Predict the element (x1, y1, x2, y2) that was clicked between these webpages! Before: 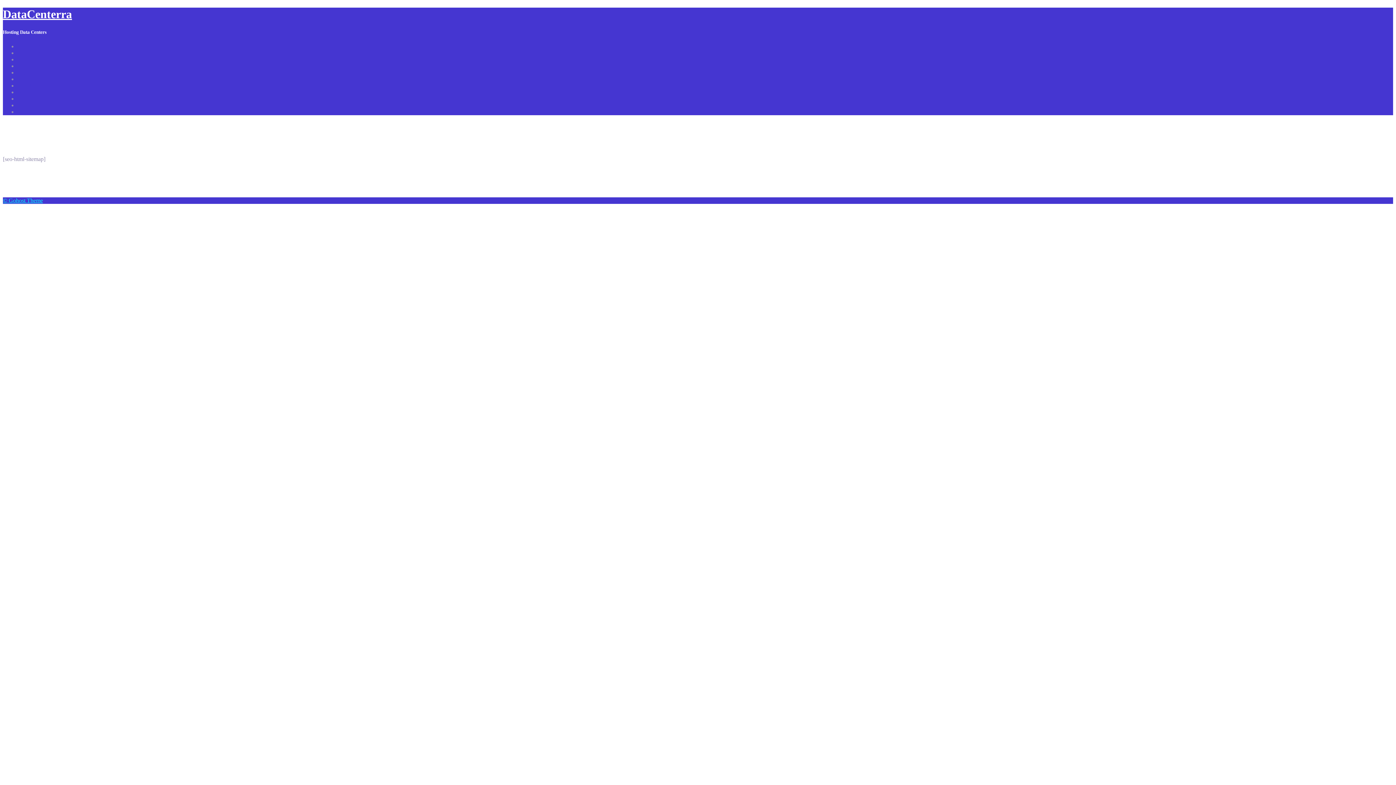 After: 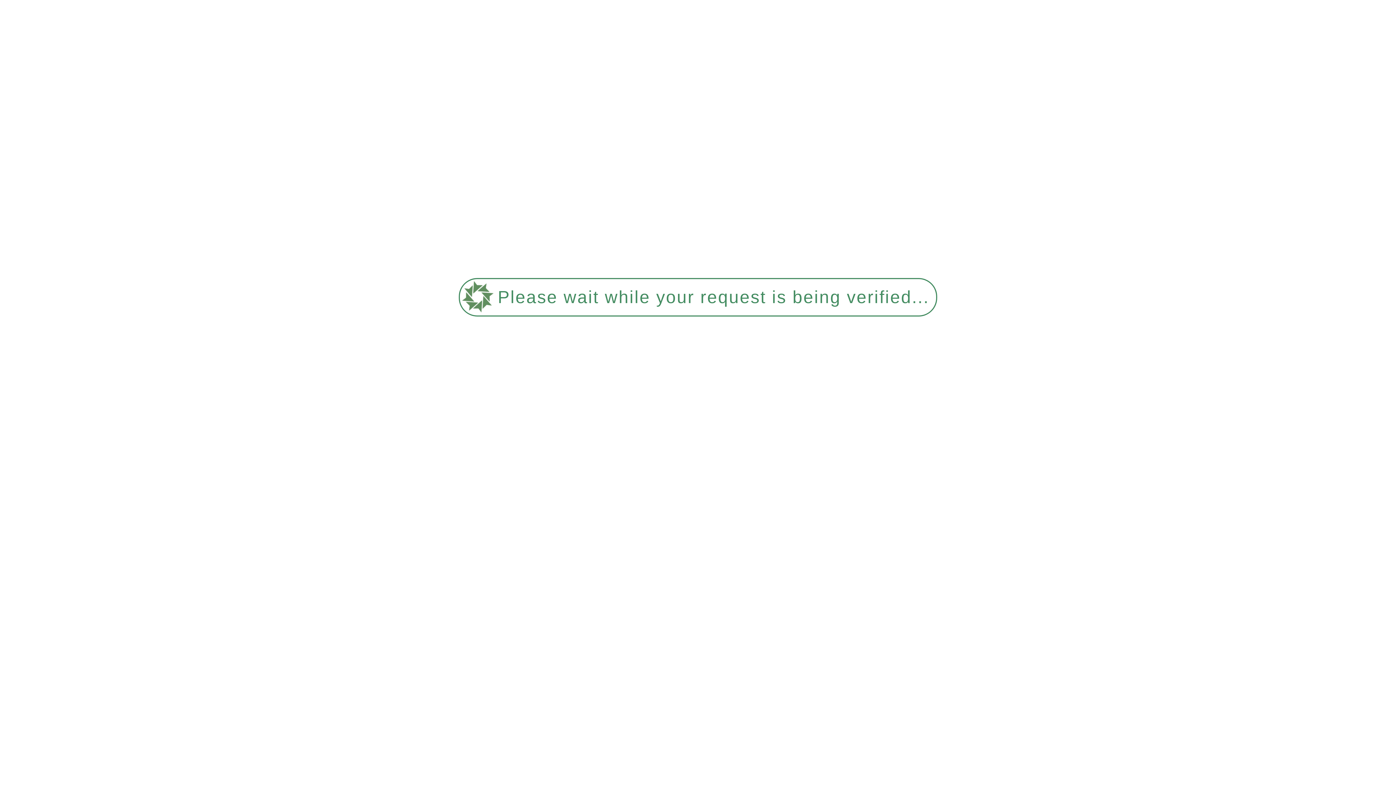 Action: bbox: (17, 49, 81, 55) label: Bitcoin Mining Data Center